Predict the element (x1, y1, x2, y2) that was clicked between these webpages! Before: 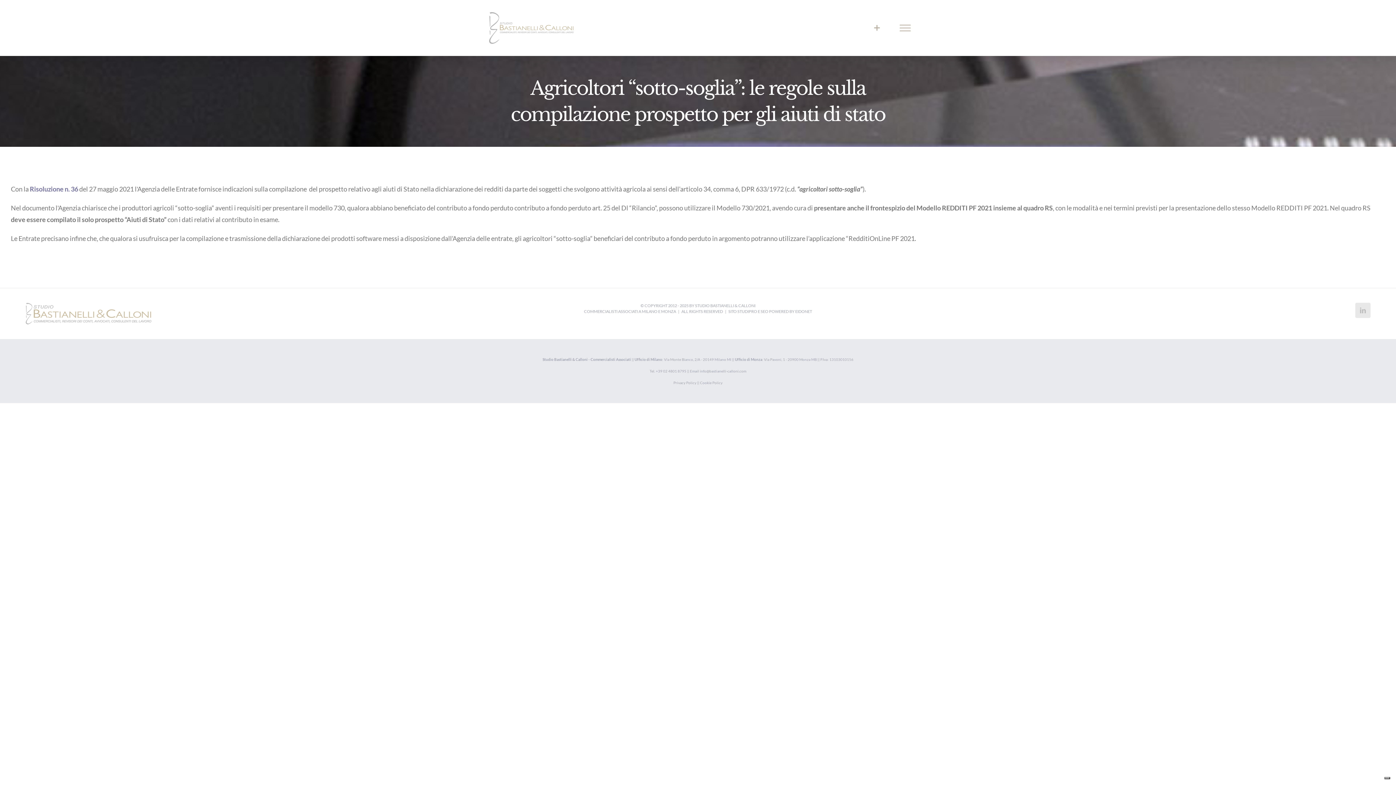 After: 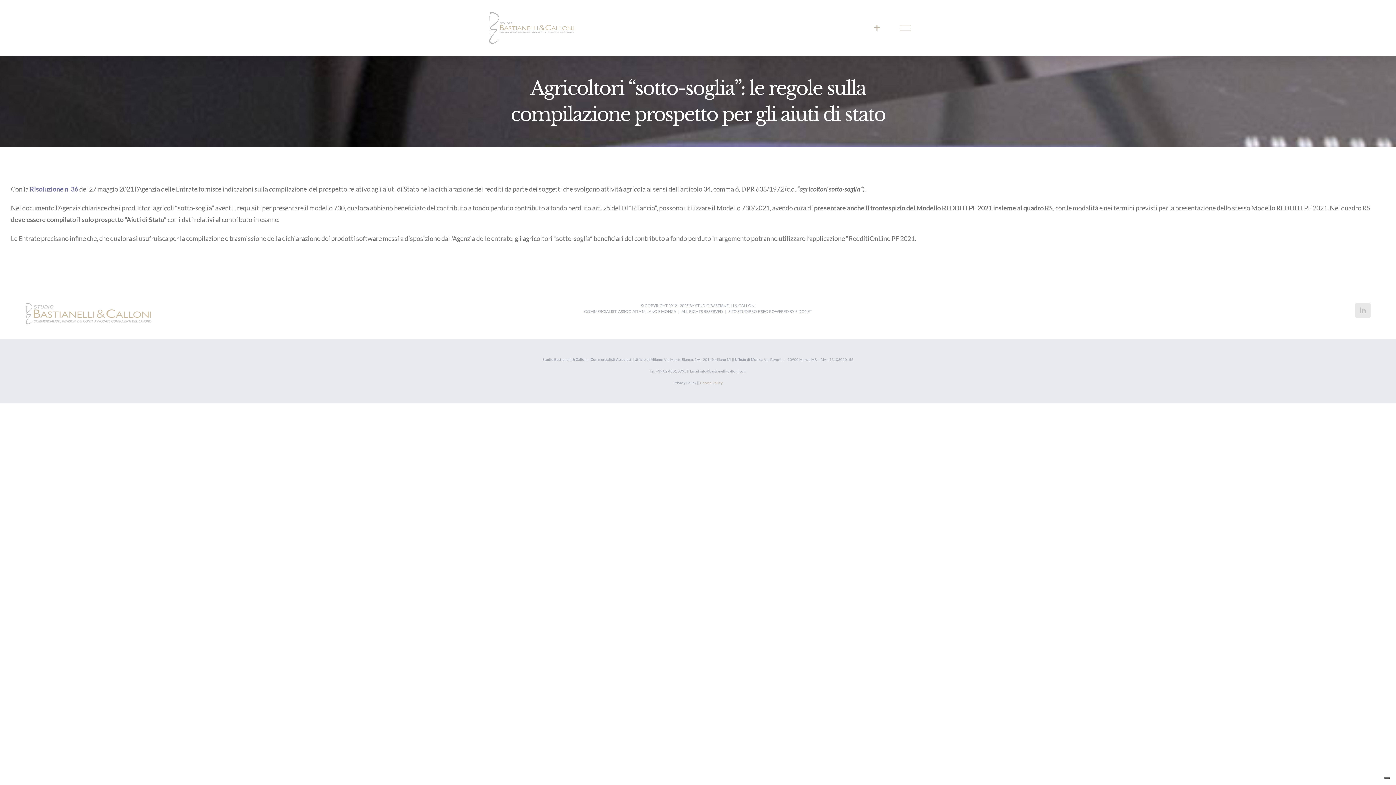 Action: bbox: (700, 380, 722, 384) label: Cookie Policy